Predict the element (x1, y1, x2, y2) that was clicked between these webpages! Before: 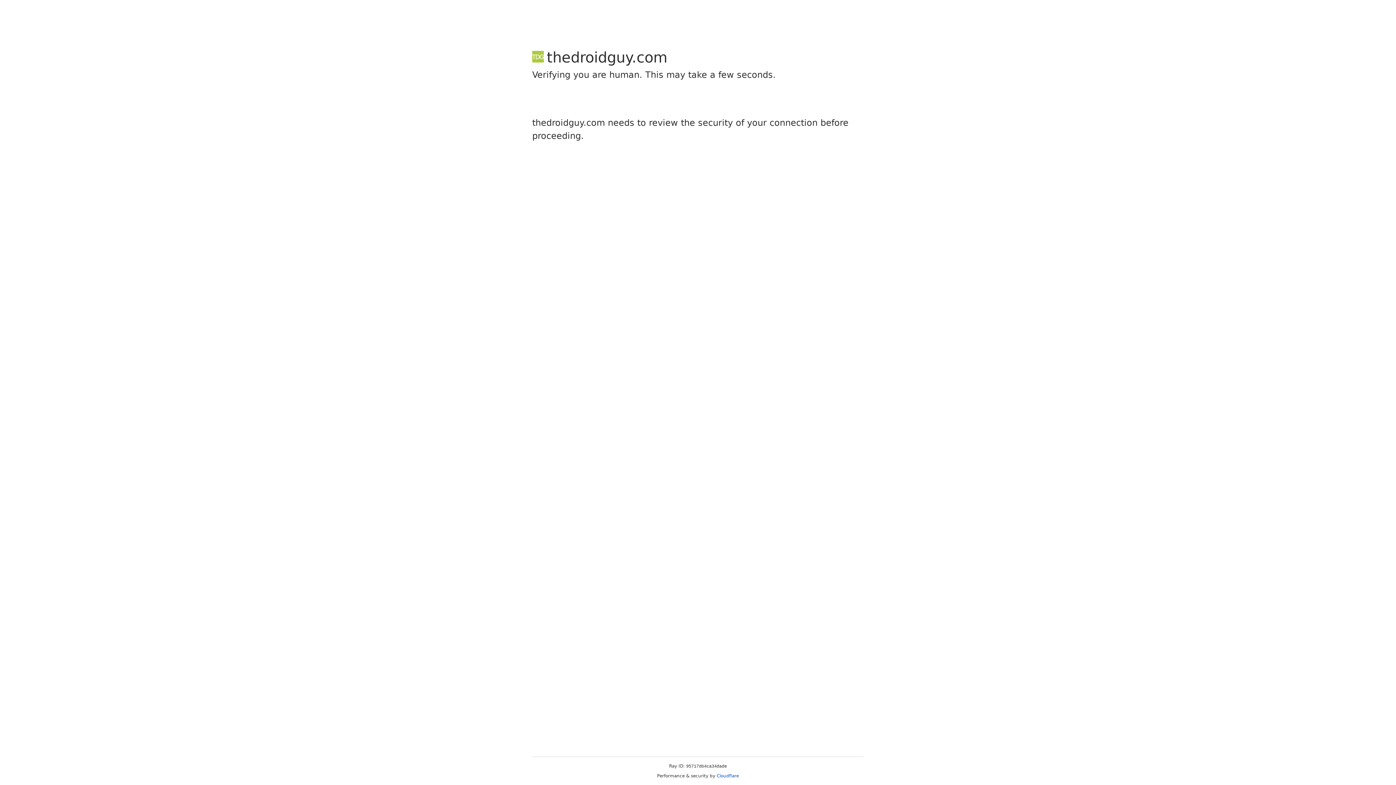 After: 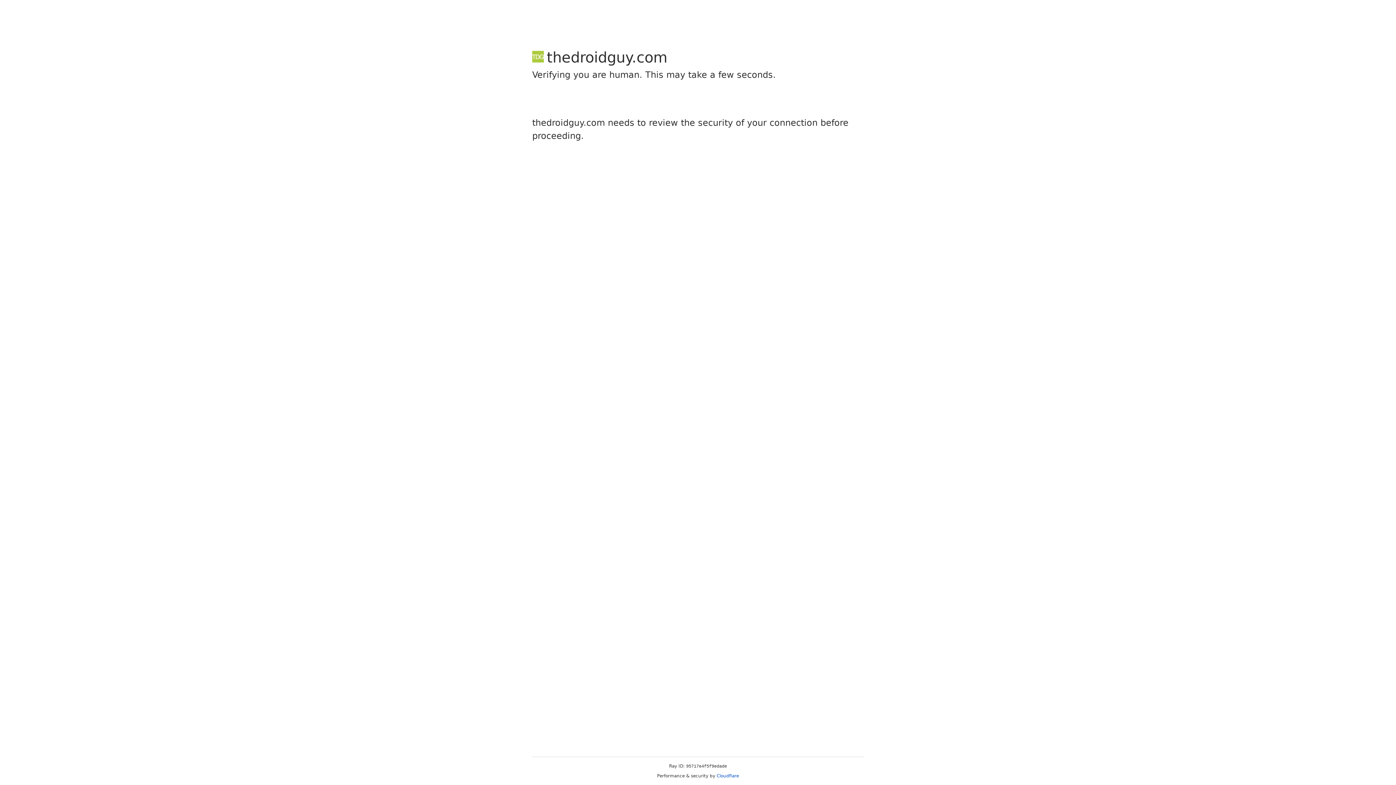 Action: bbox: (716, 773, 739, 778) label: Cloudflare